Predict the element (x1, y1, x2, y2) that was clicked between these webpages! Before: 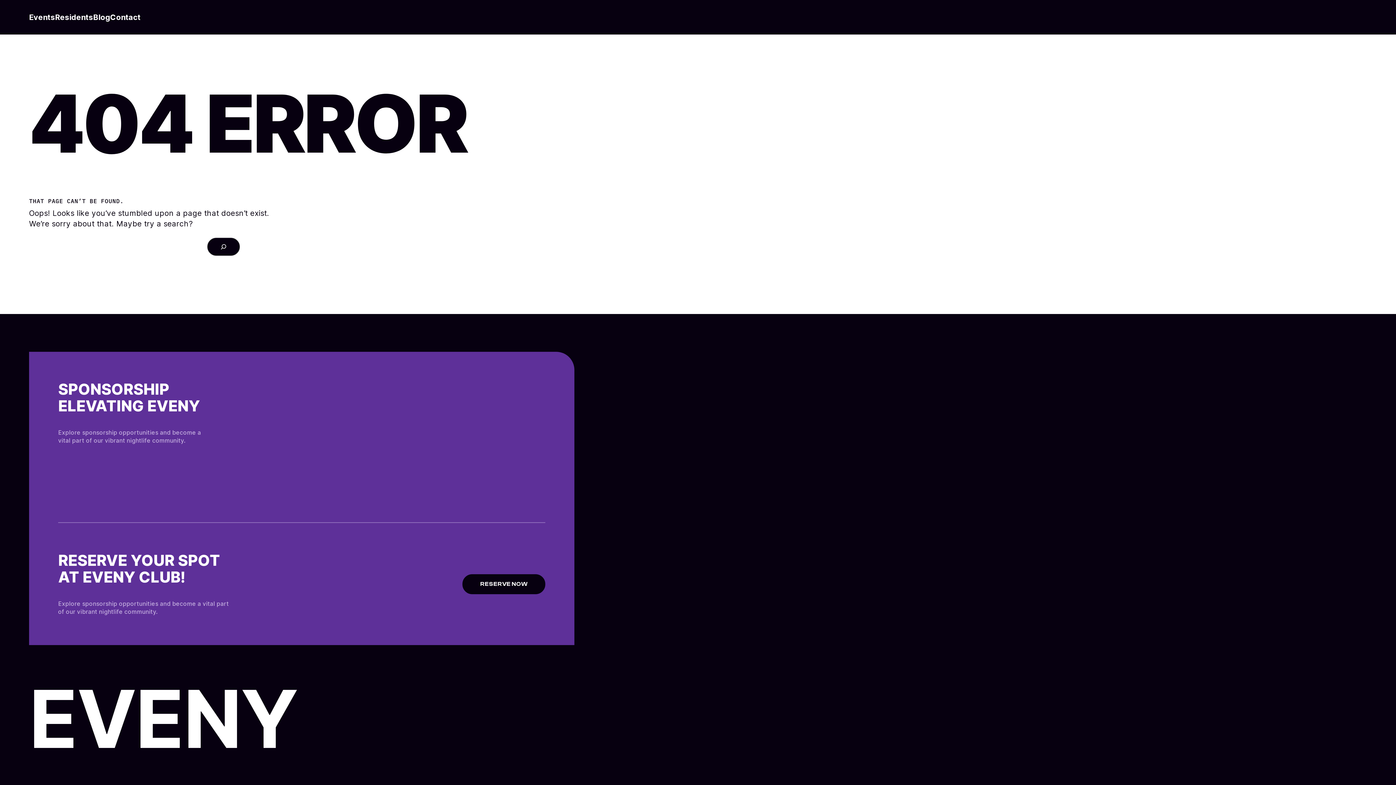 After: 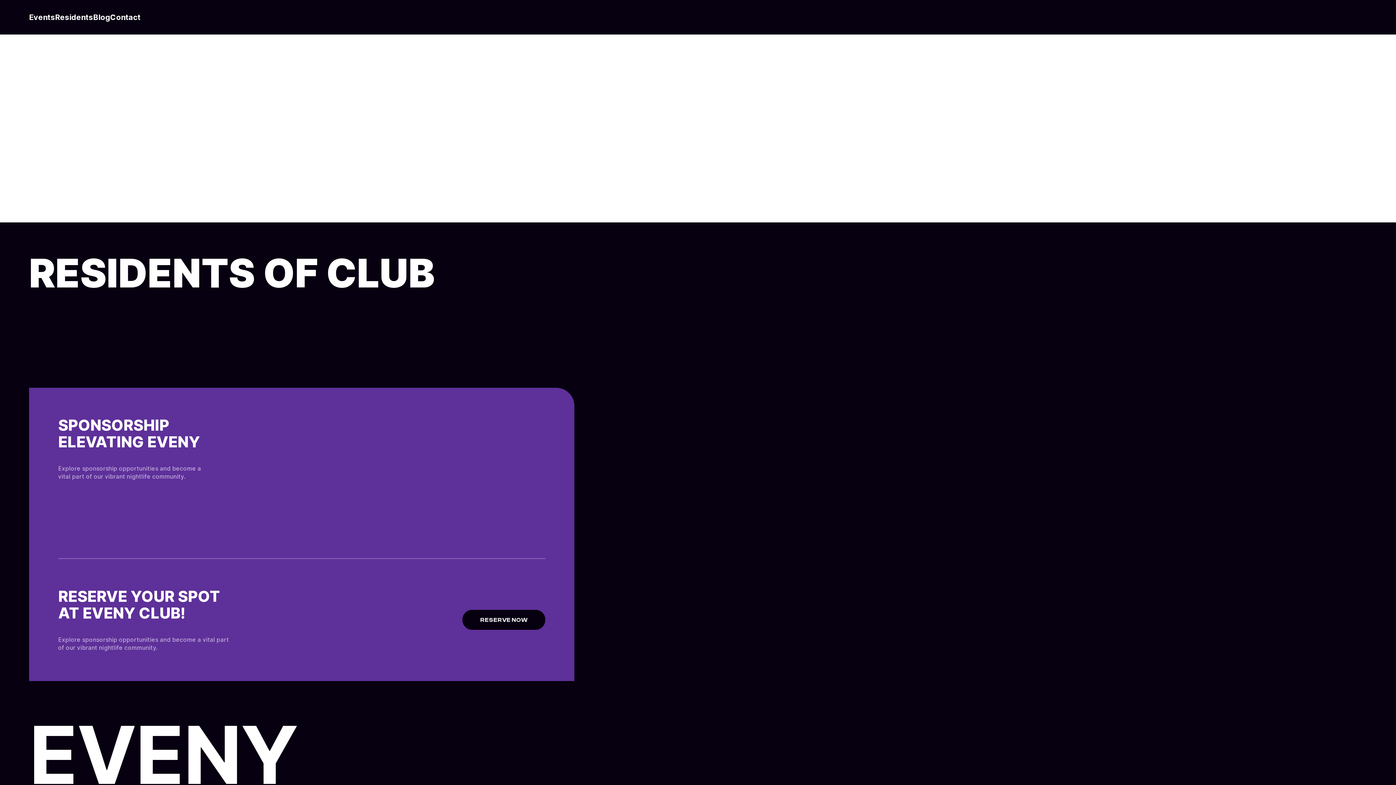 Action: bbox: (29, 12, 55, 22) label: Events